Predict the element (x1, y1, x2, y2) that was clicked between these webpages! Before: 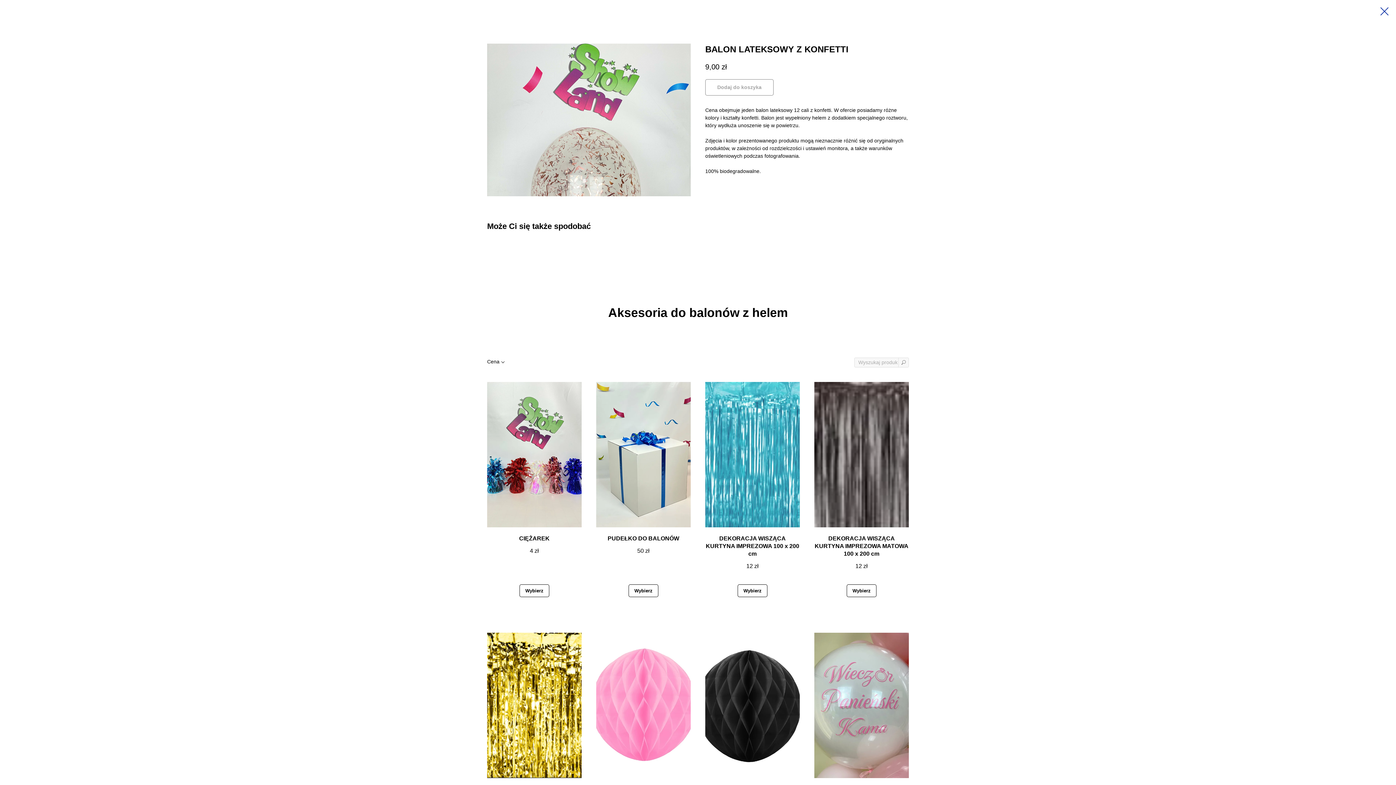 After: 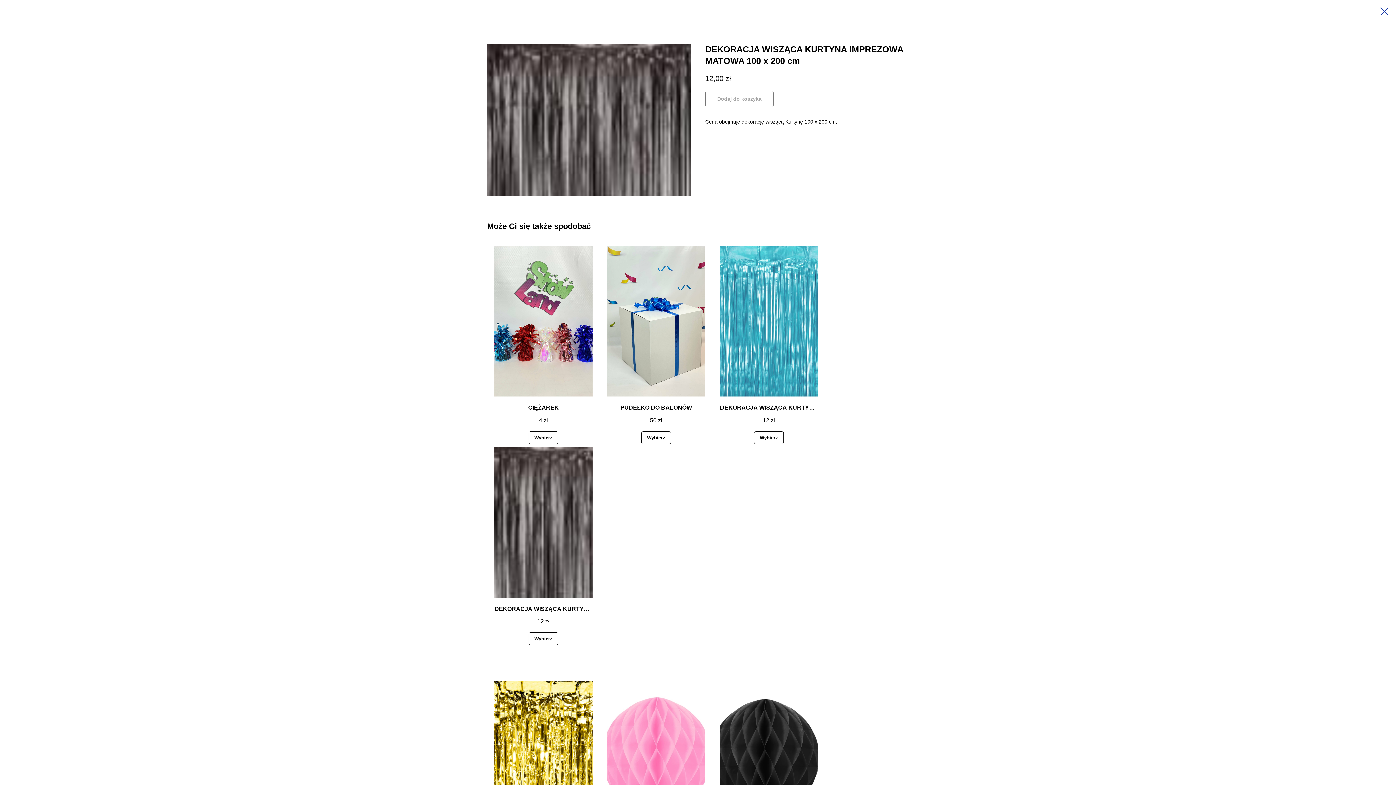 Action: label: Wybierz bbox: (846, 584, 876, 597)